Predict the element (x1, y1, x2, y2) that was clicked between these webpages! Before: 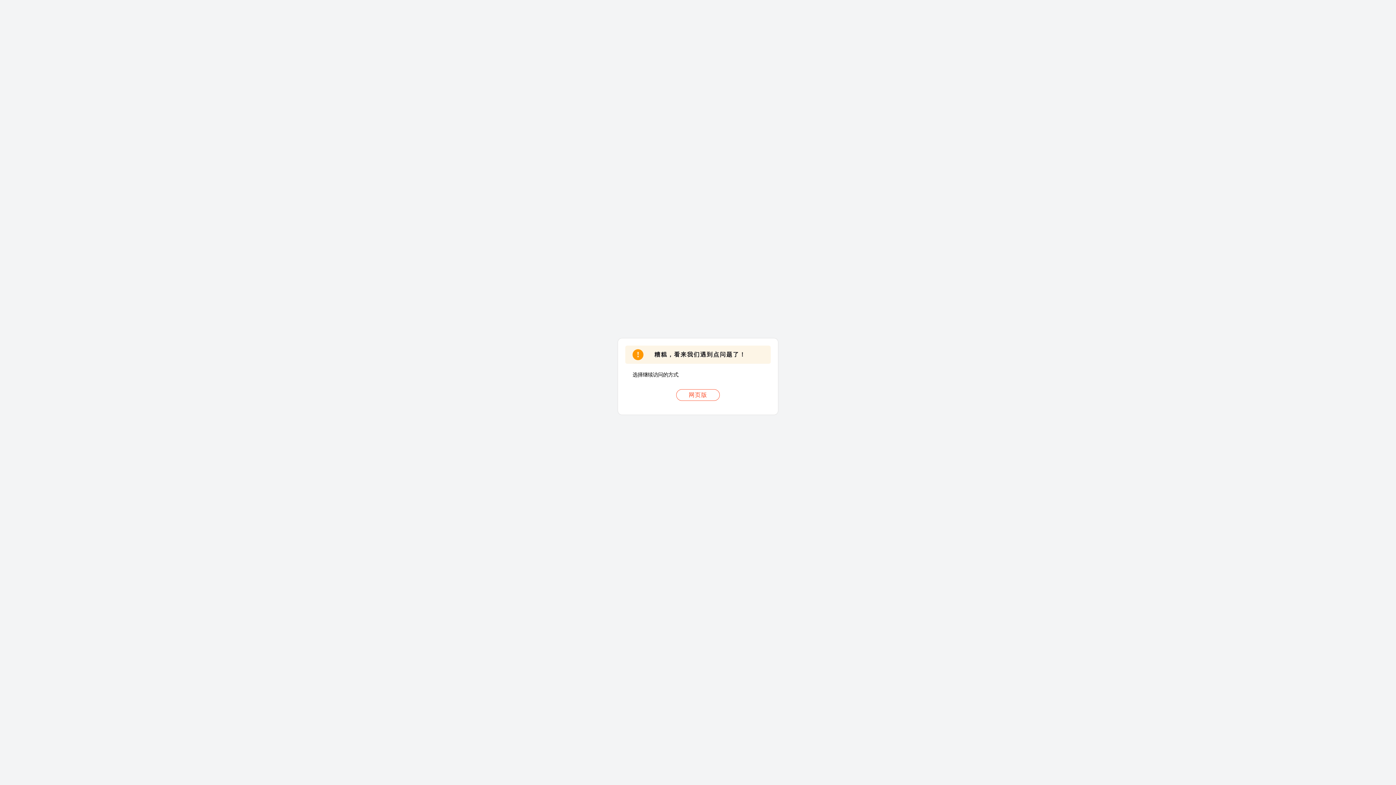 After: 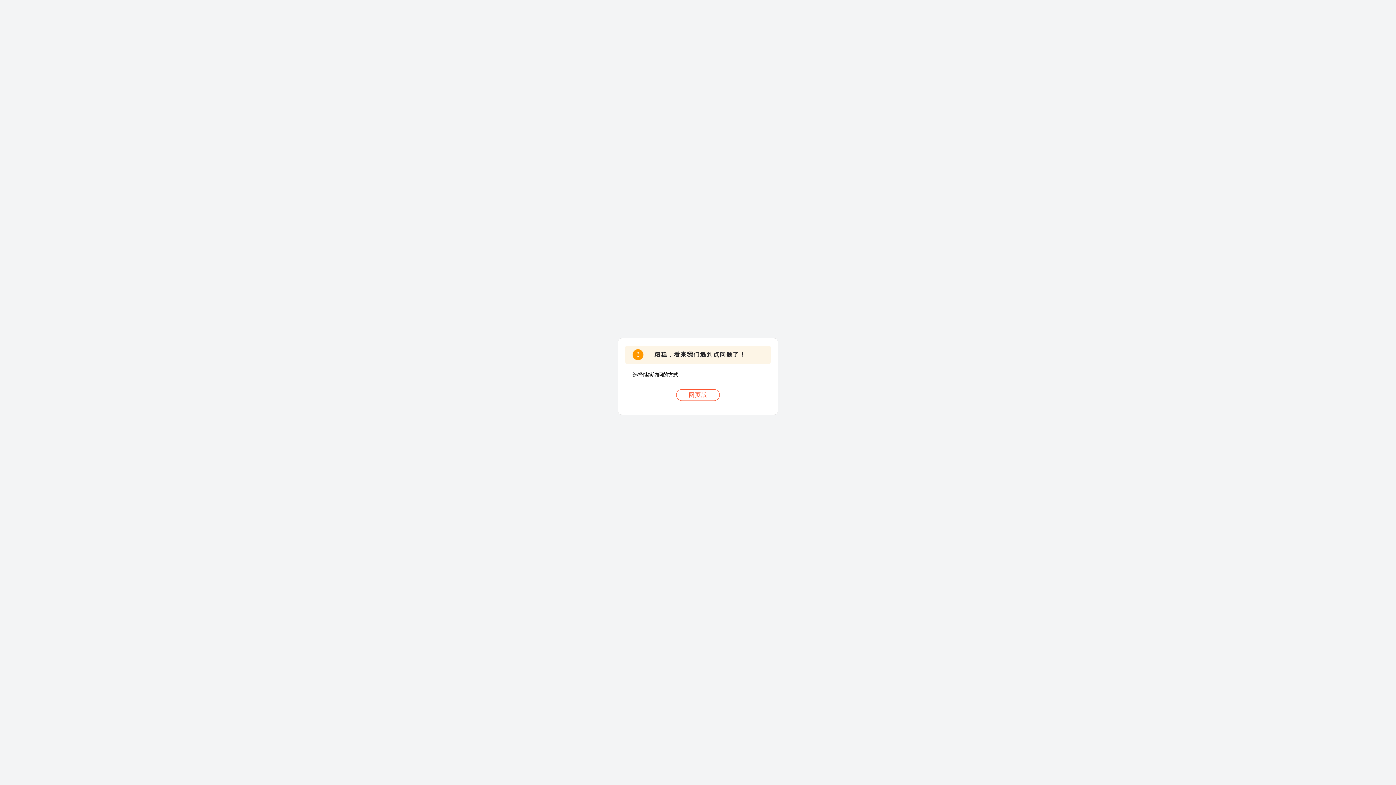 Action: bbox: (676, 389, 720, 401) label: 网页版